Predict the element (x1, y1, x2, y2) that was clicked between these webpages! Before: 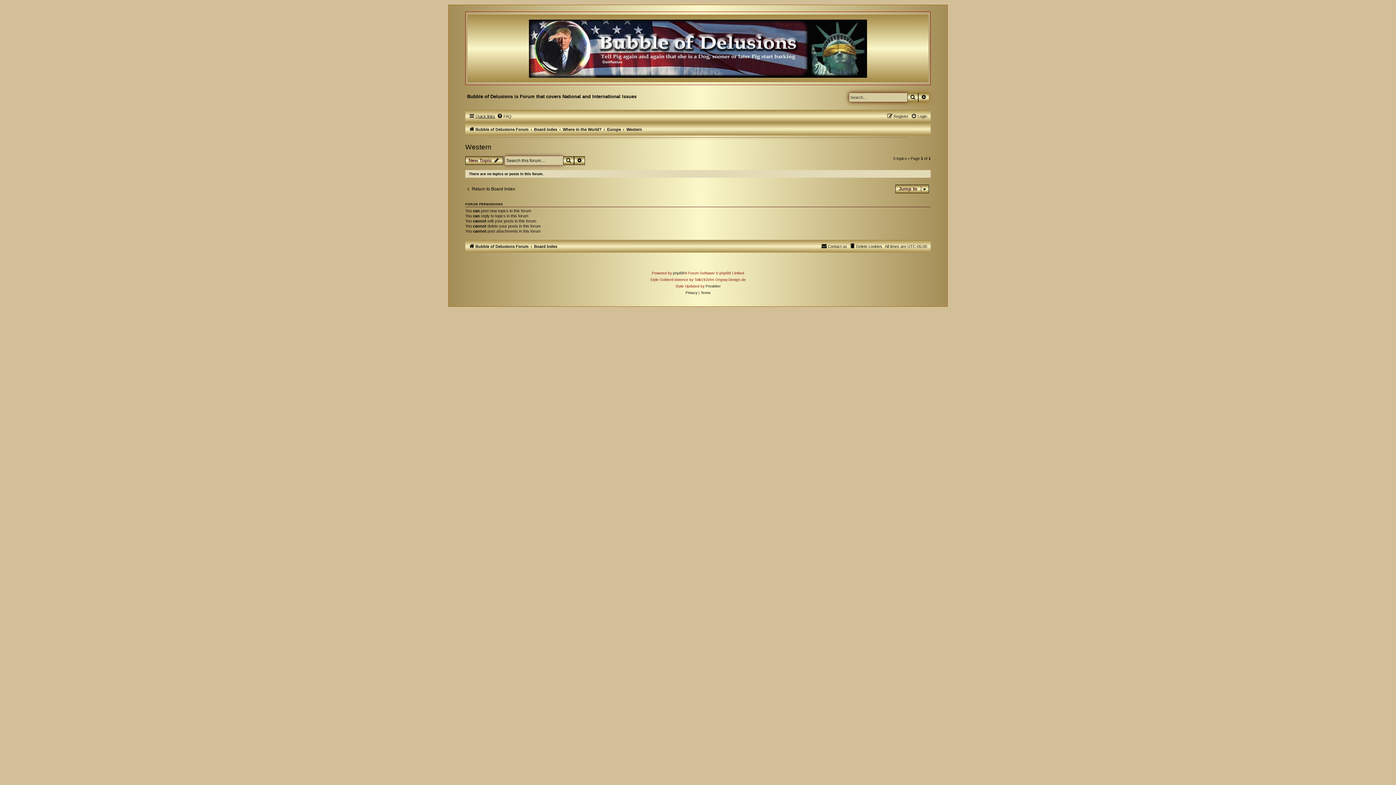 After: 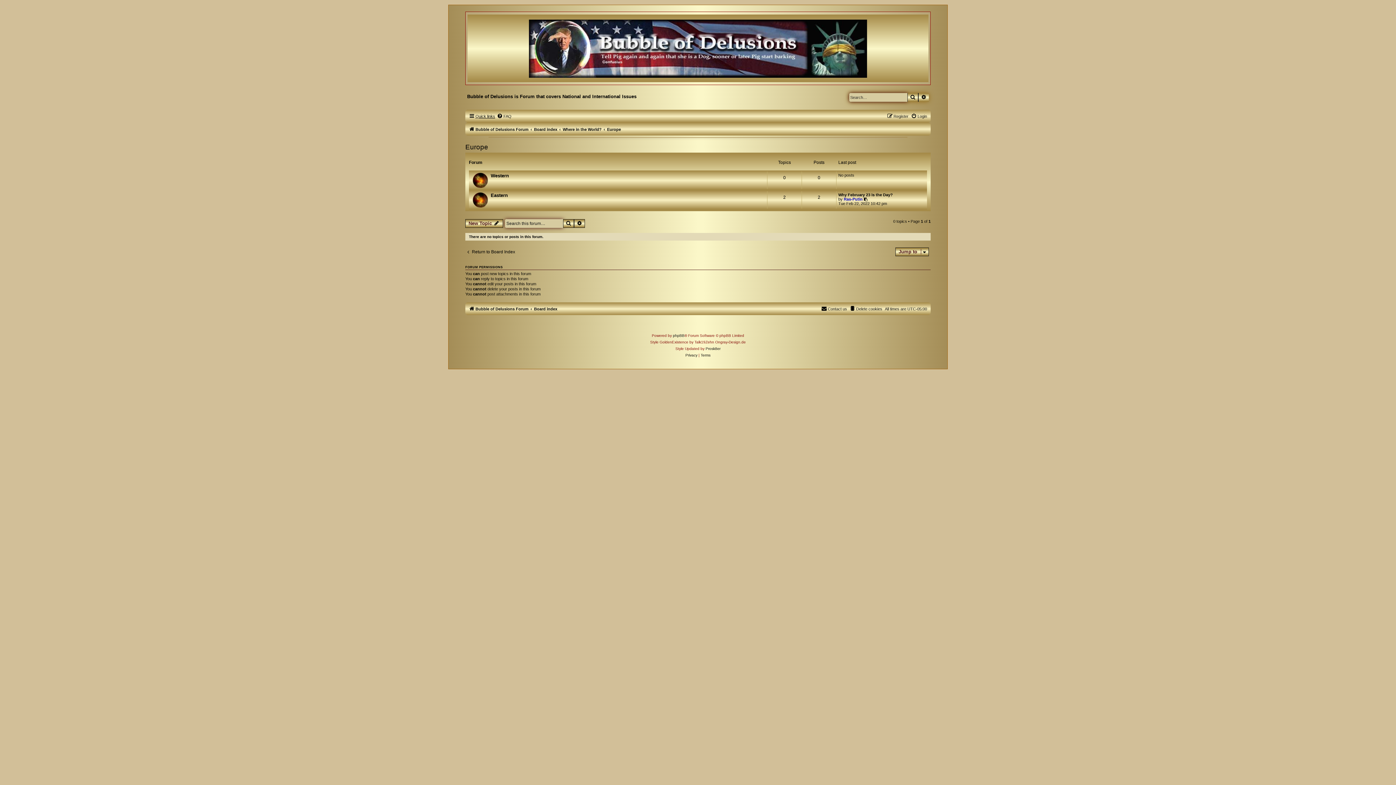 Action: bbox: (607, 127, 621, 131) label: Europe